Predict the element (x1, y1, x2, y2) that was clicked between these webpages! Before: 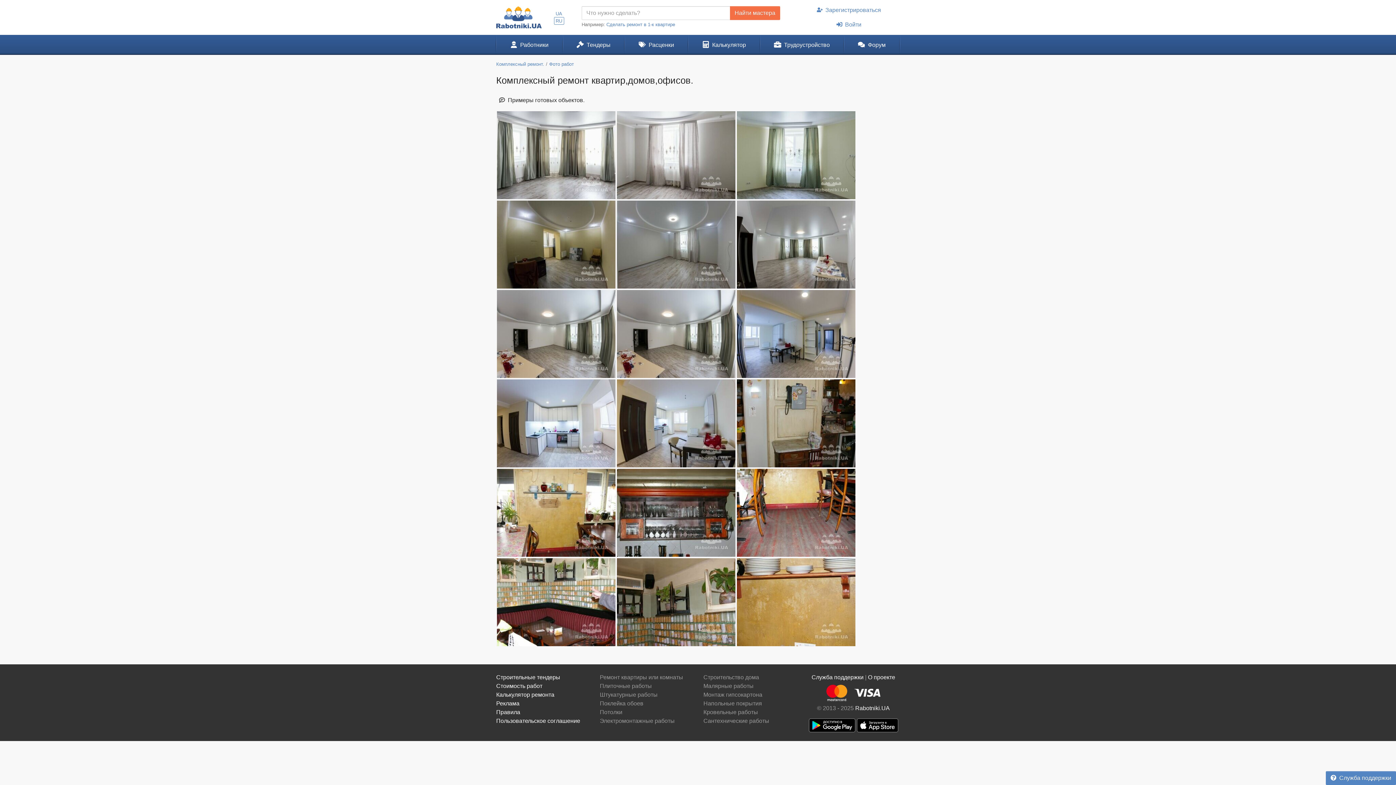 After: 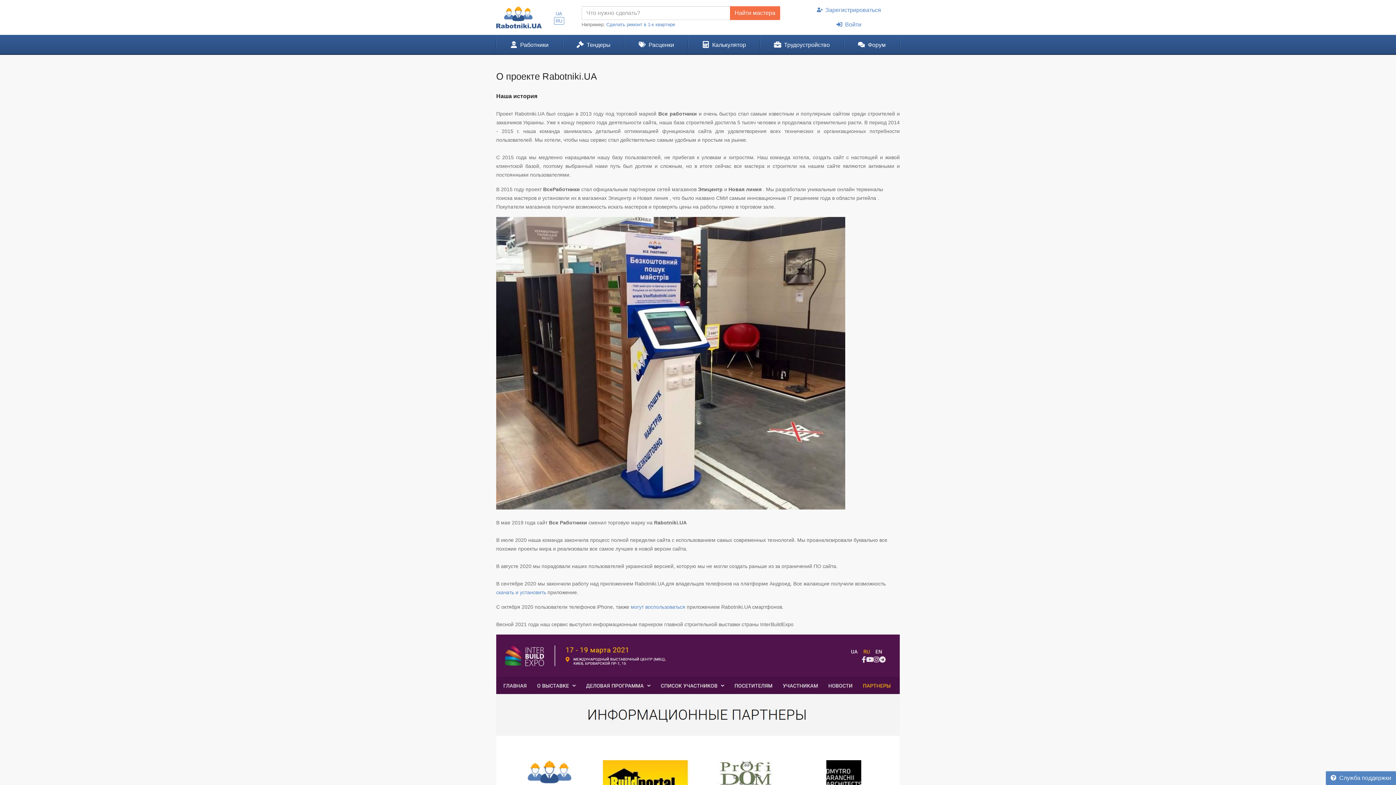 Action: label: О проекте bbox: (868, 674, 895, 680)